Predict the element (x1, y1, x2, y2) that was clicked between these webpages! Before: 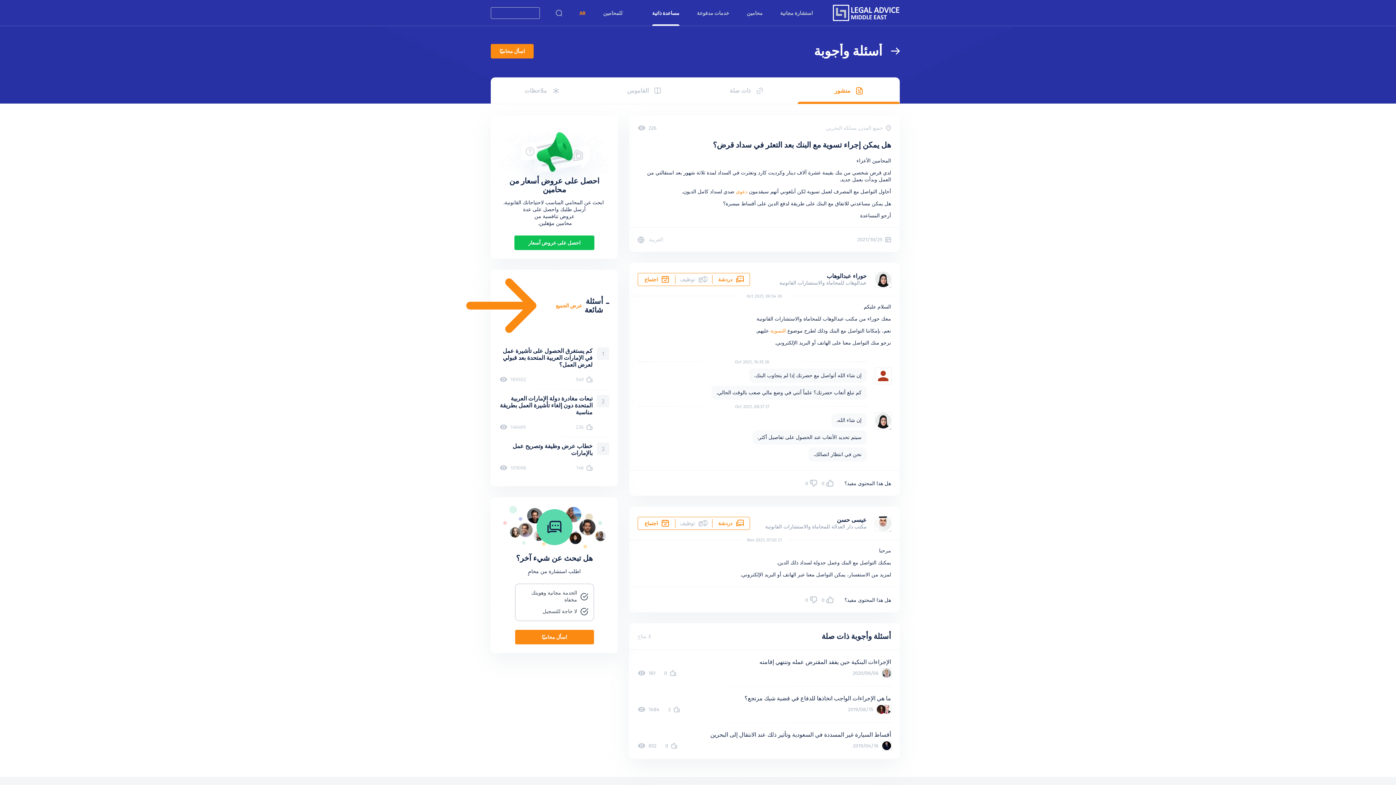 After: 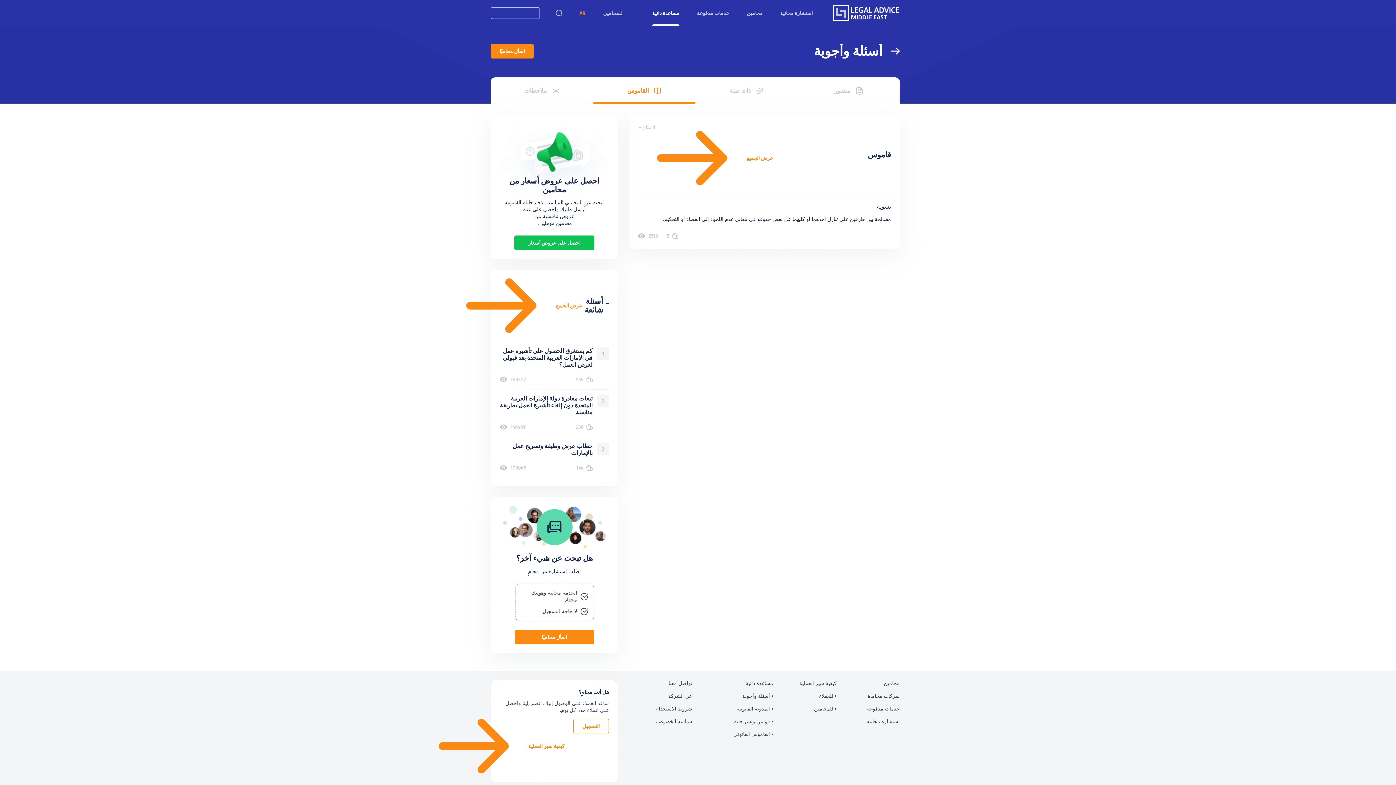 Action: bbox: (593, 77, 695, 104) label: القاموس